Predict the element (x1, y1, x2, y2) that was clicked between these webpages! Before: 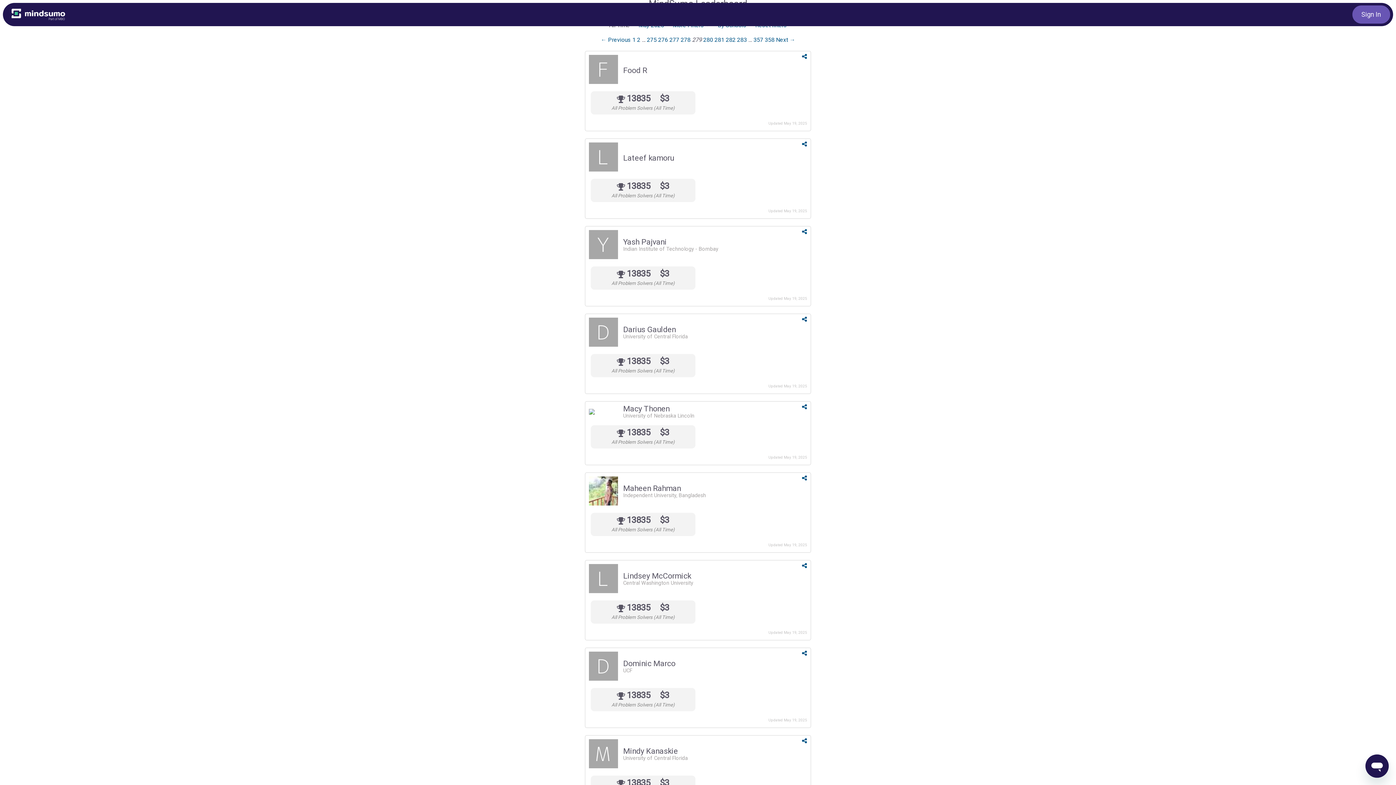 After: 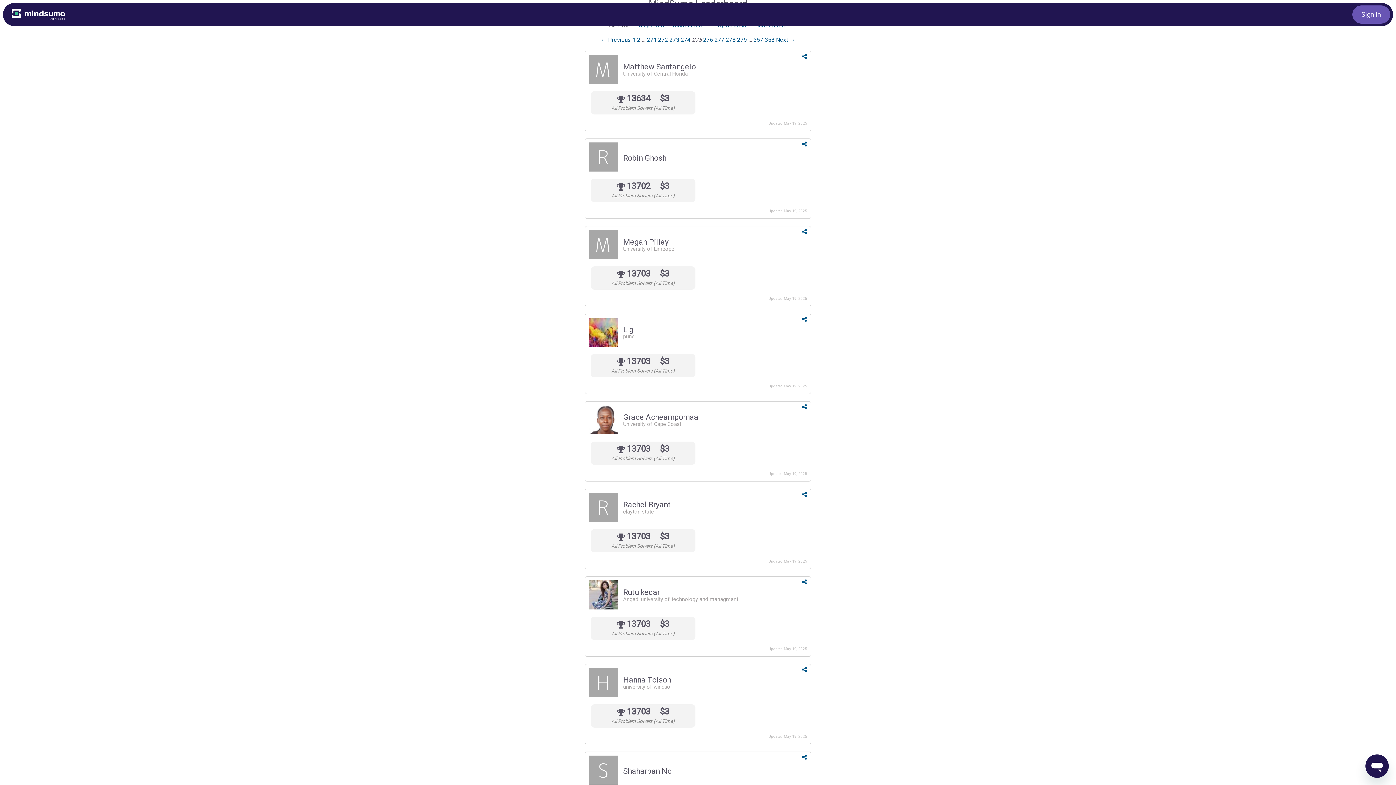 Action: bbox: (647, 36, 656, 43) label: Page 275